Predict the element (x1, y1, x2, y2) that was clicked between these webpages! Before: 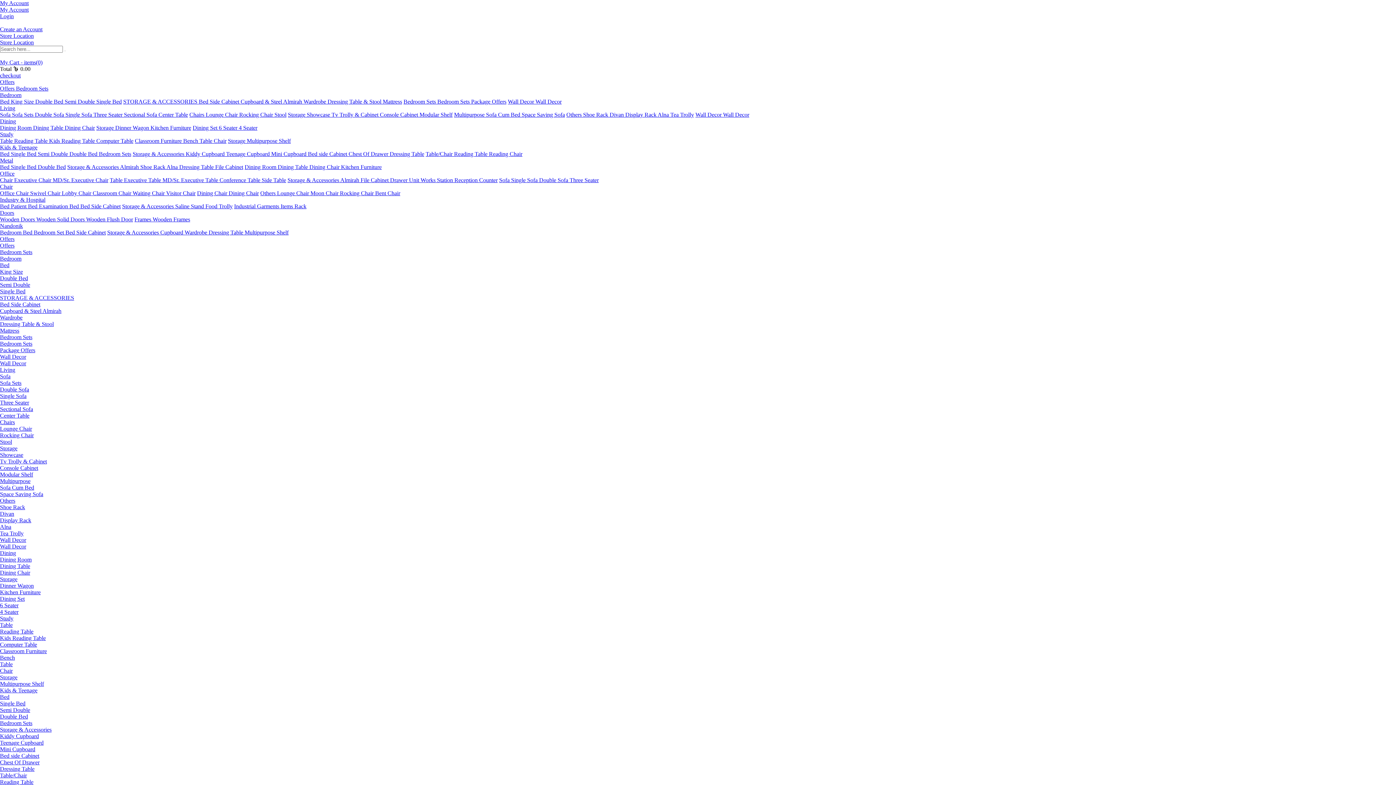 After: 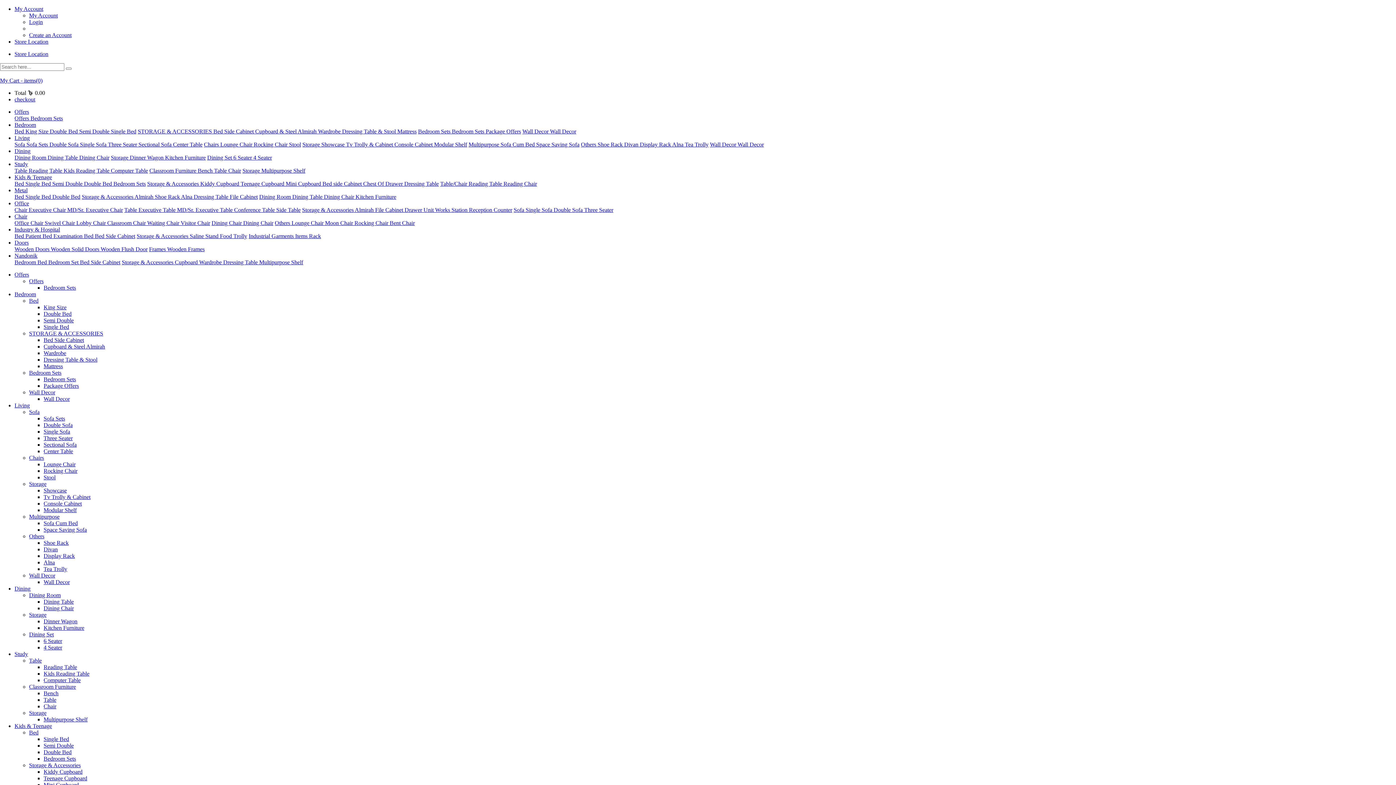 Action: label: Lounge Chair bbox: (0, 425, 32, 432)